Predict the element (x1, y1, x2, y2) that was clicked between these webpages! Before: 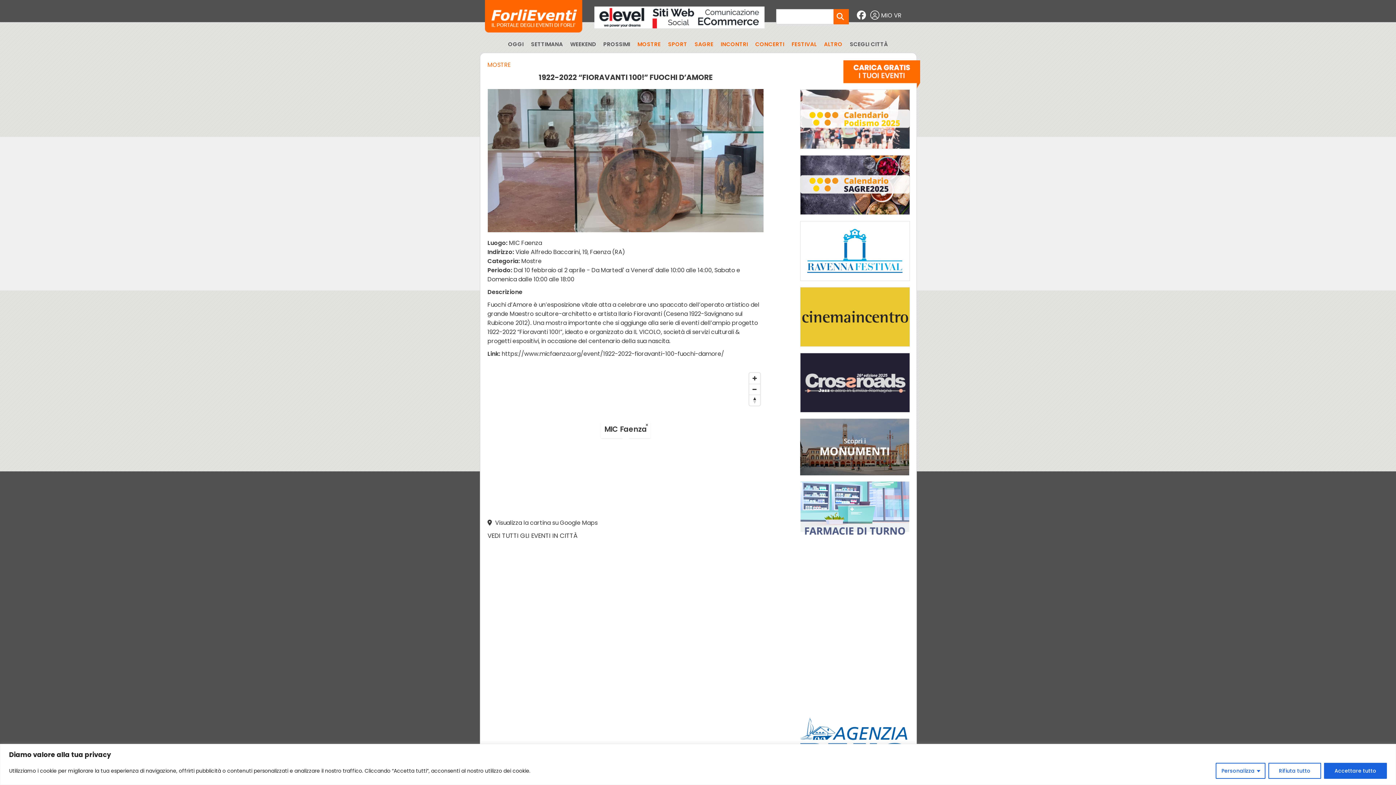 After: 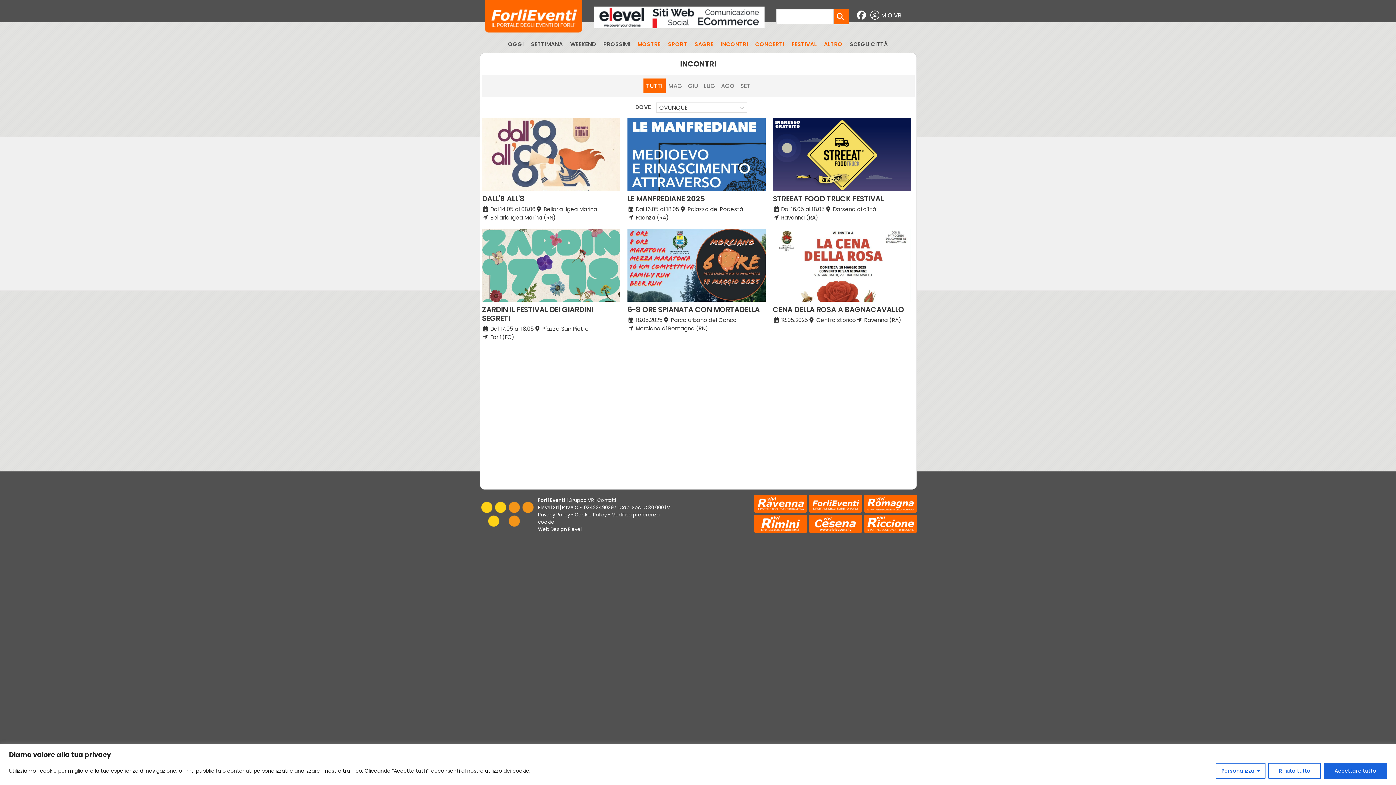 Action: bbox: (720, 40, 748, 48) label: INCONTRI